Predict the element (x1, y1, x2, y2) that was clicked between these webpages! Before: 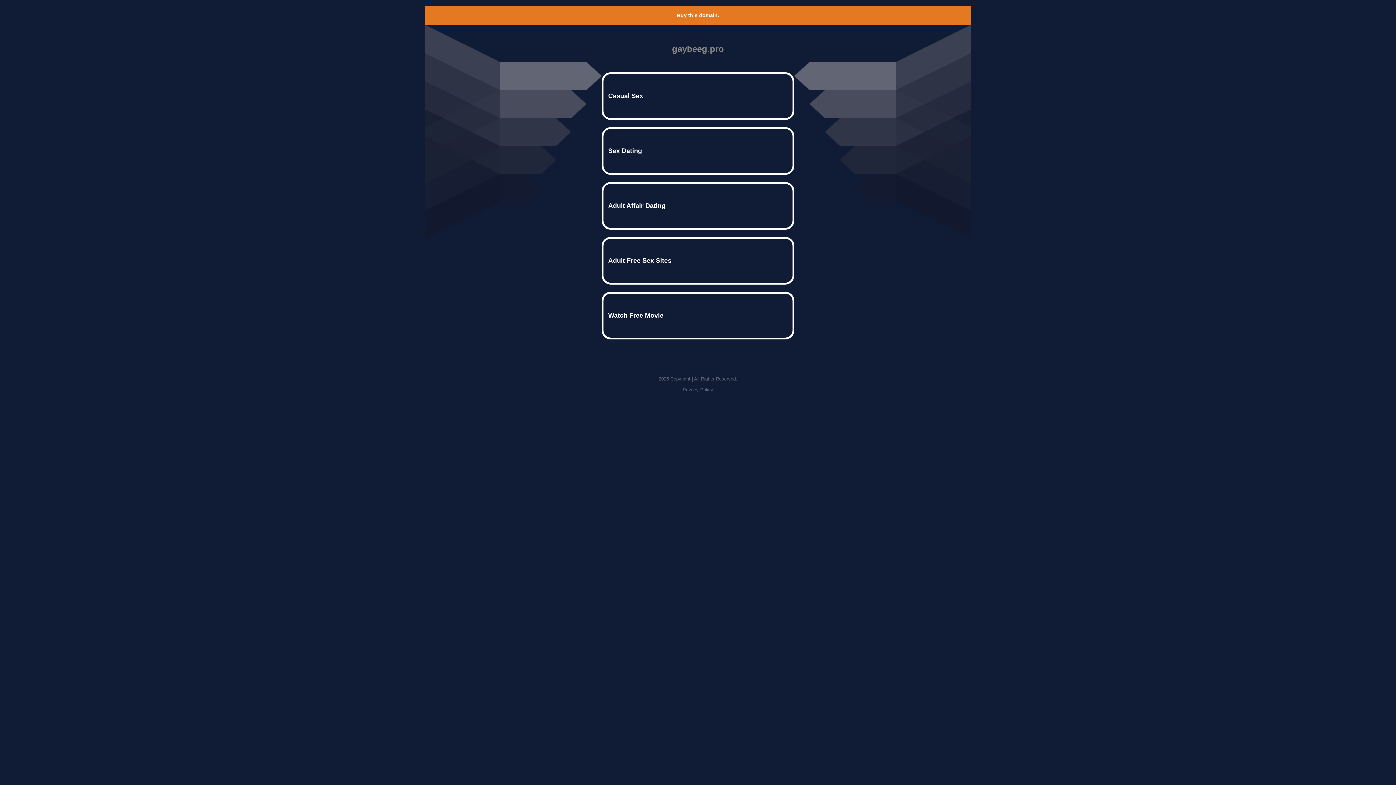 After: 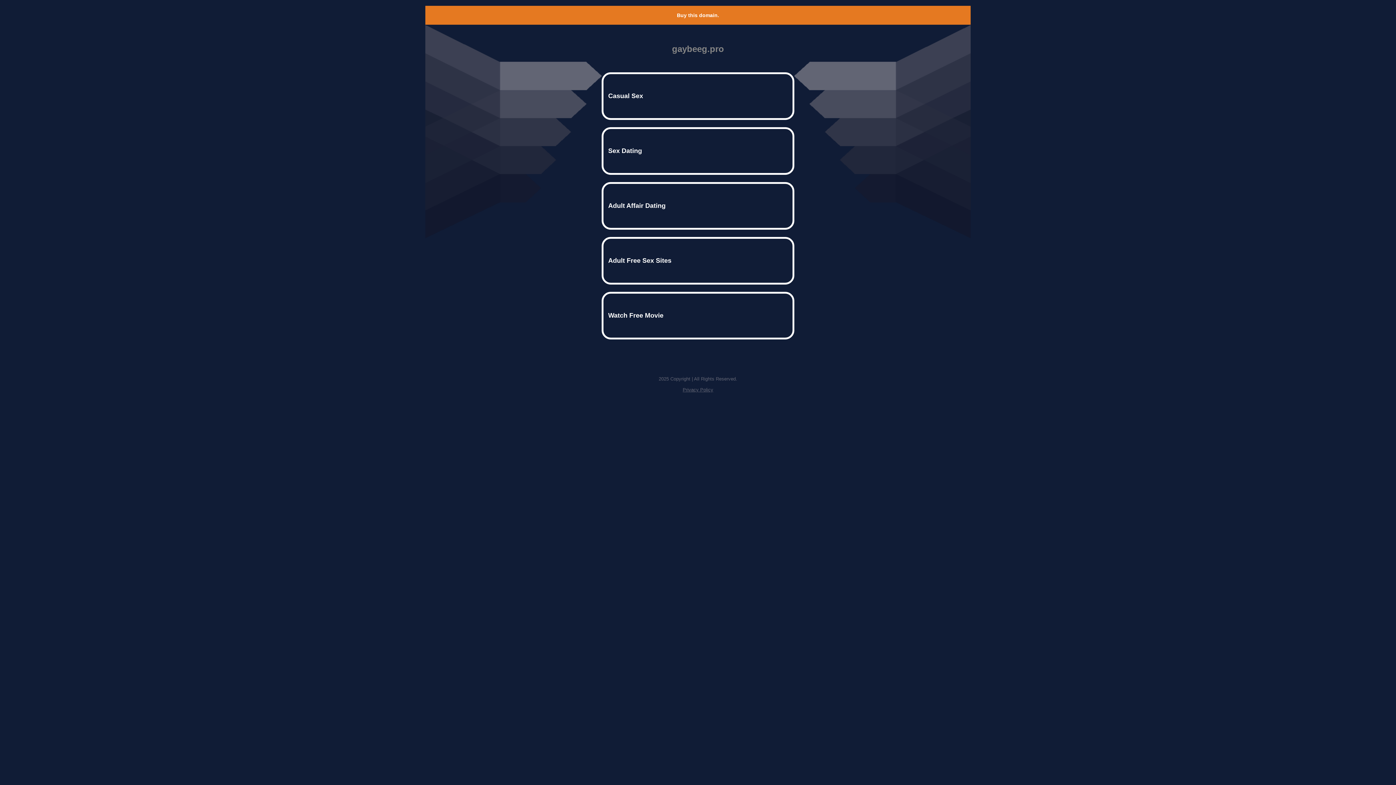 Action: bbox: (677, 12, 719, 18) label: Buy this domain.